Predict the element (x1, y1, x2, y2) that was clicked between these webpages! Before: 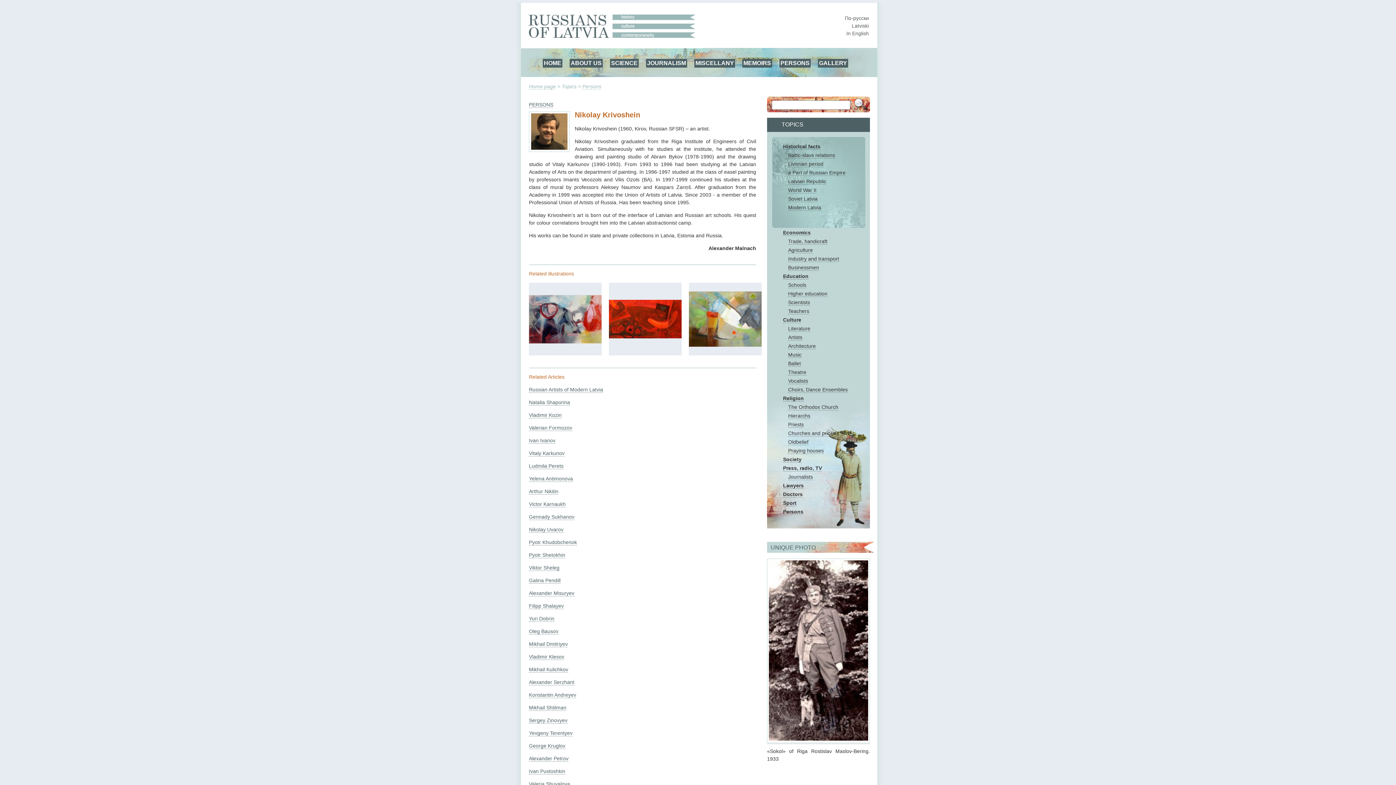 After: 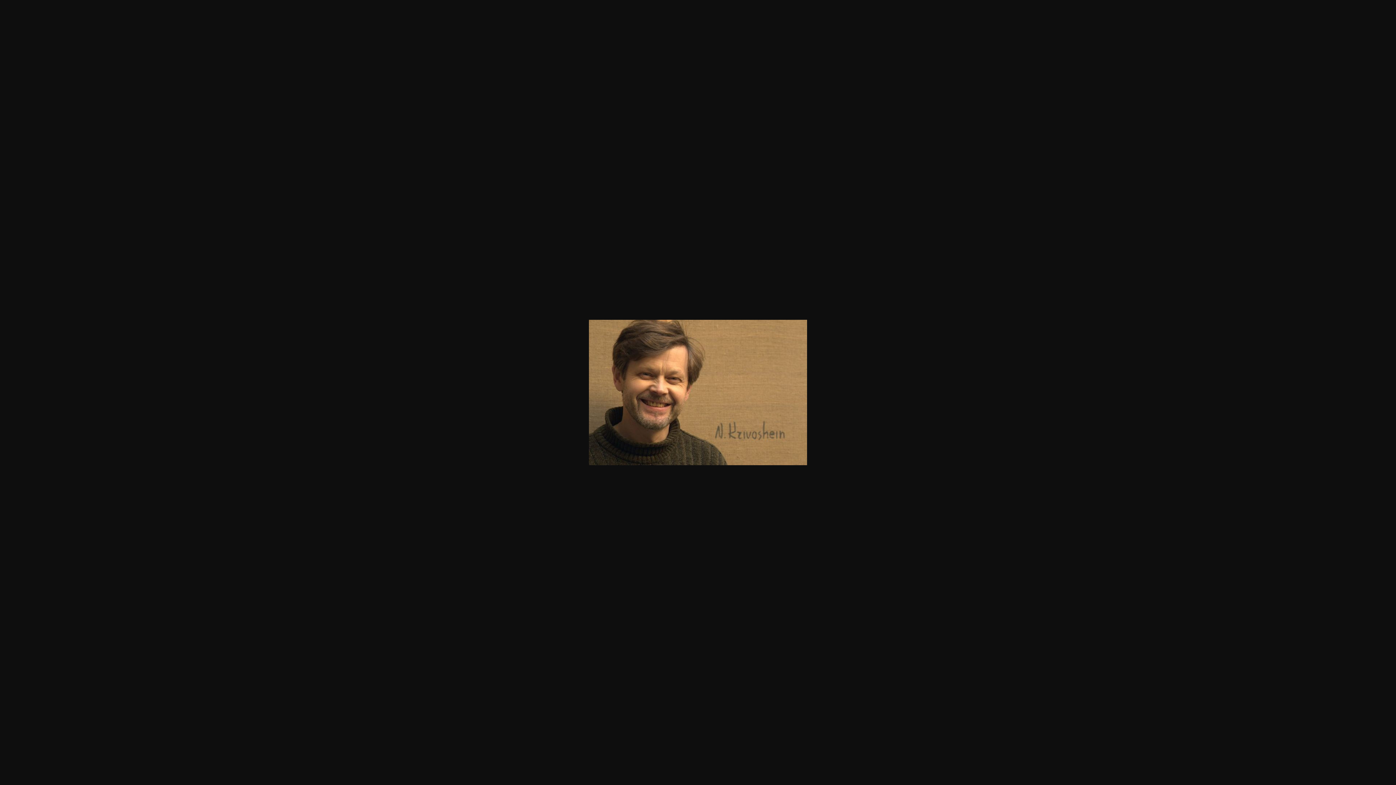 Action: bbox: (531, 145, 567, 150)